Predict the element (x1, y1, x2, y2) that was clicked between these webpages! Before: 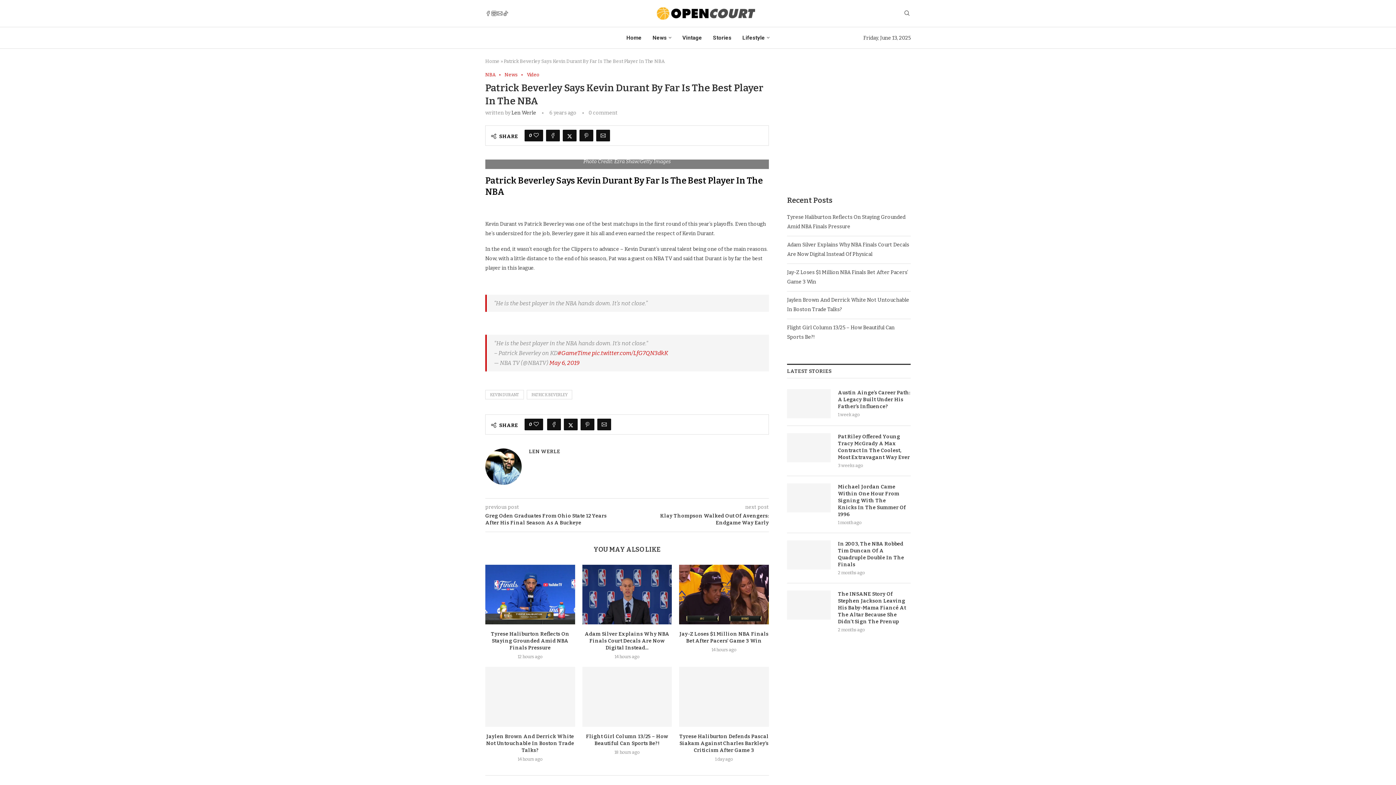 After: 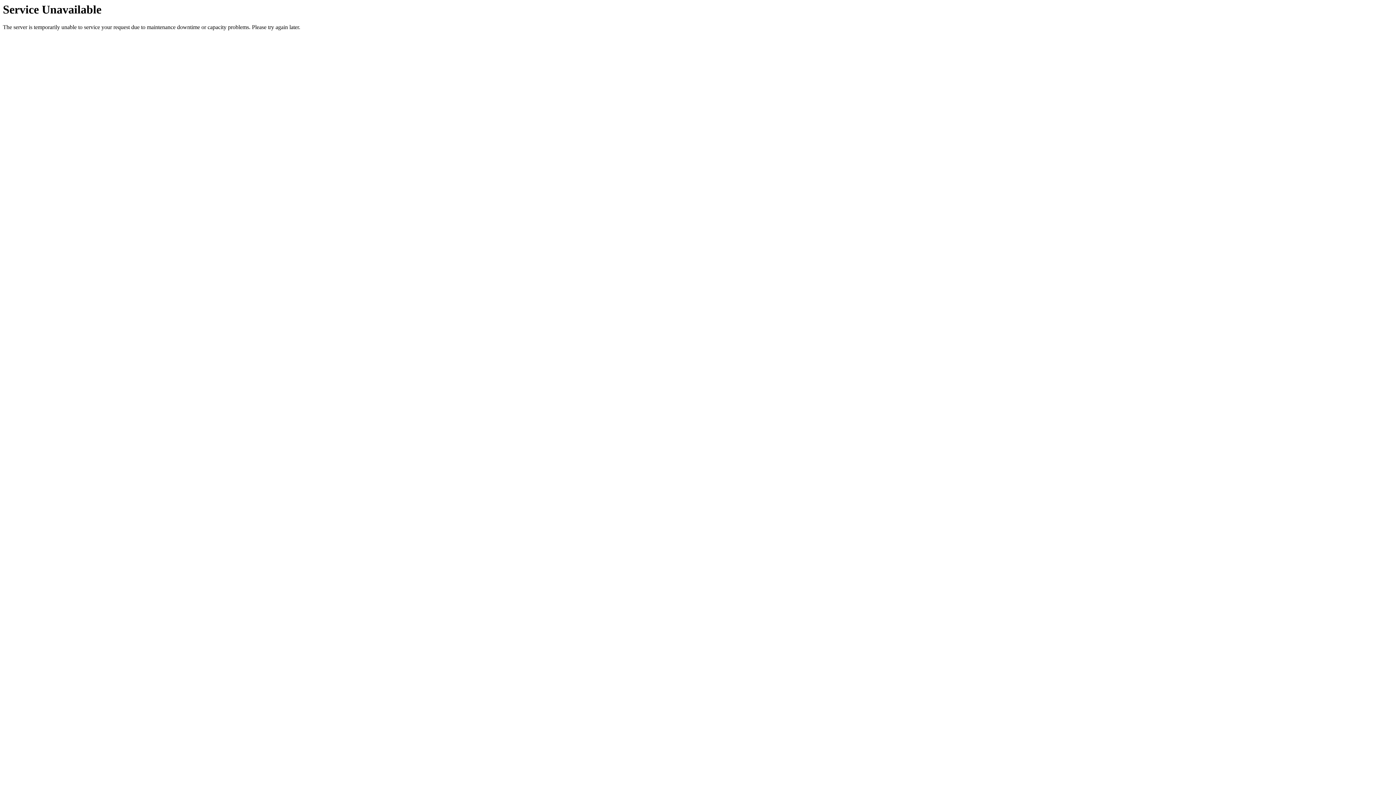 Action: label: Lifestyle bbox: (742, 27, 769, 48)